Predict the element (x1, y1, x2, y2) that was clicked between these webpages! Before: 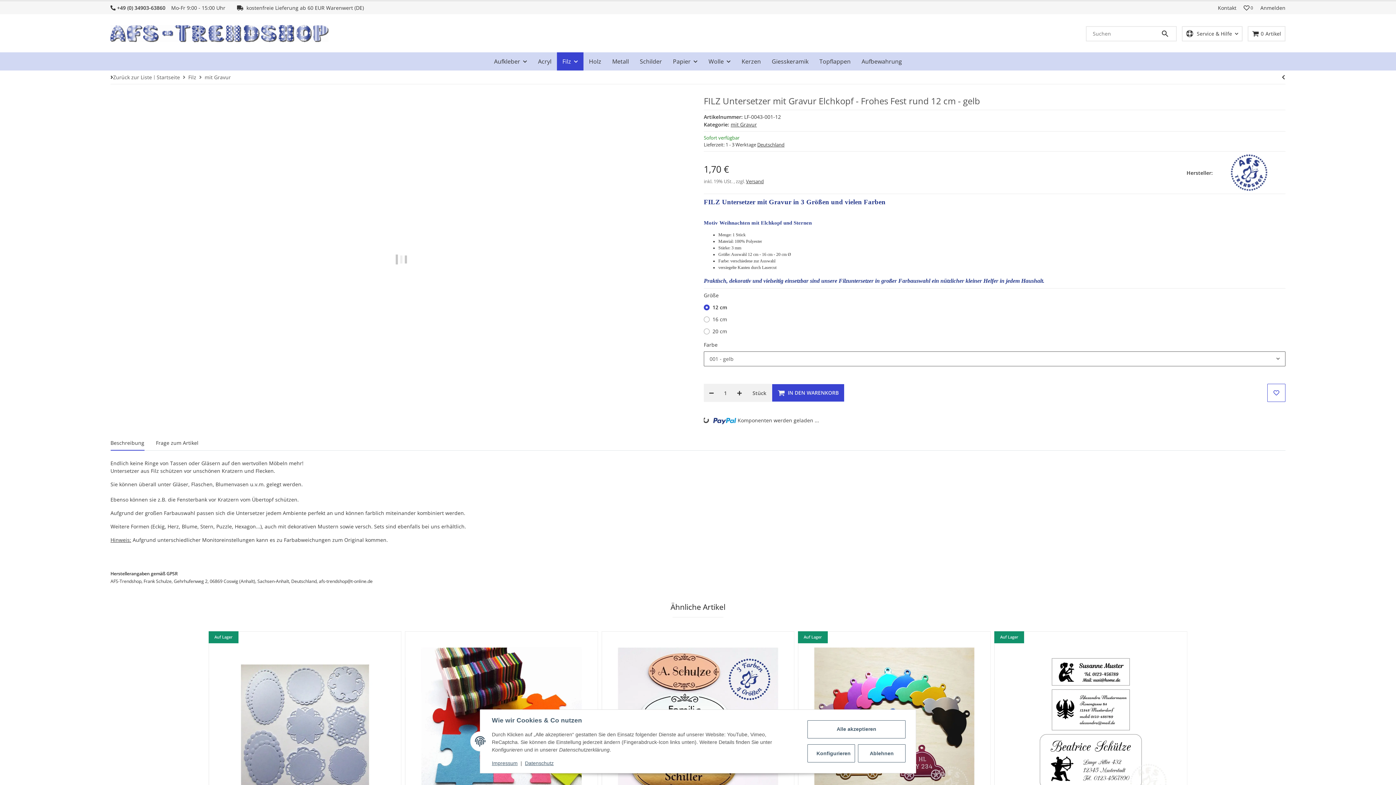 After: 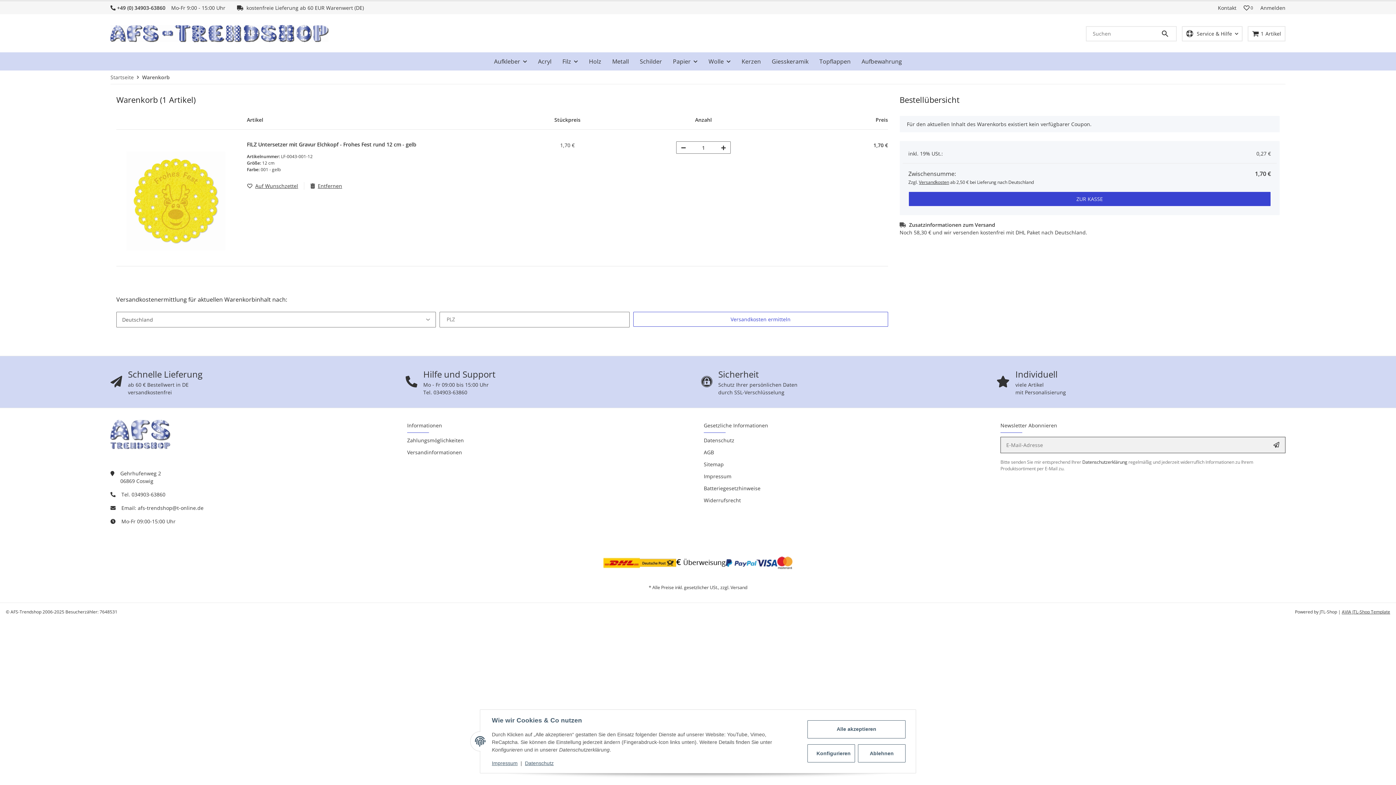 Action: bbox: (772, 384, 844, 402) label: In den Warenkorb